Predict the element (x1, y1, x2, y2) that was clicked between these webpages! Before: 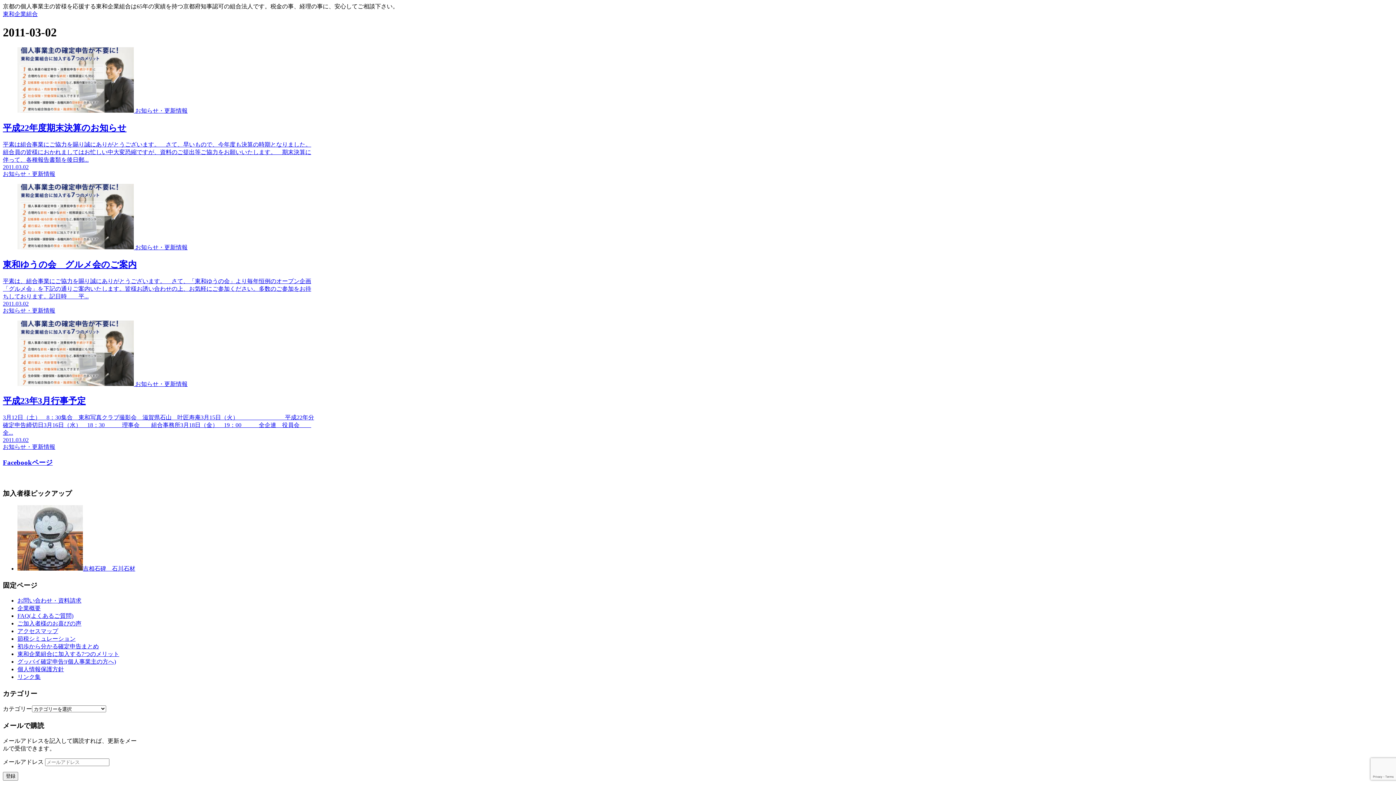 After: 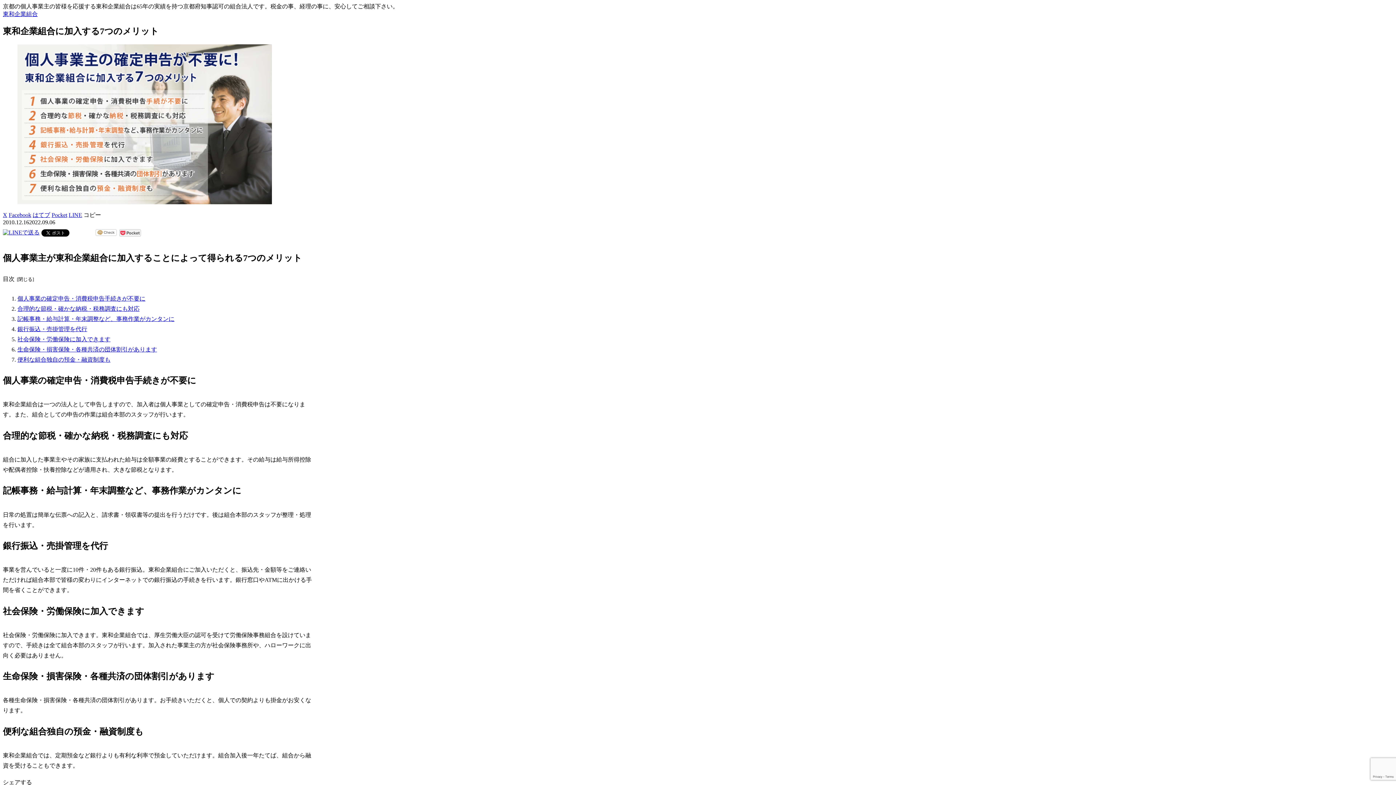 Action: bbox: (17, 651, 119, 657) label: 東和企業組合に加入する7つのメリット